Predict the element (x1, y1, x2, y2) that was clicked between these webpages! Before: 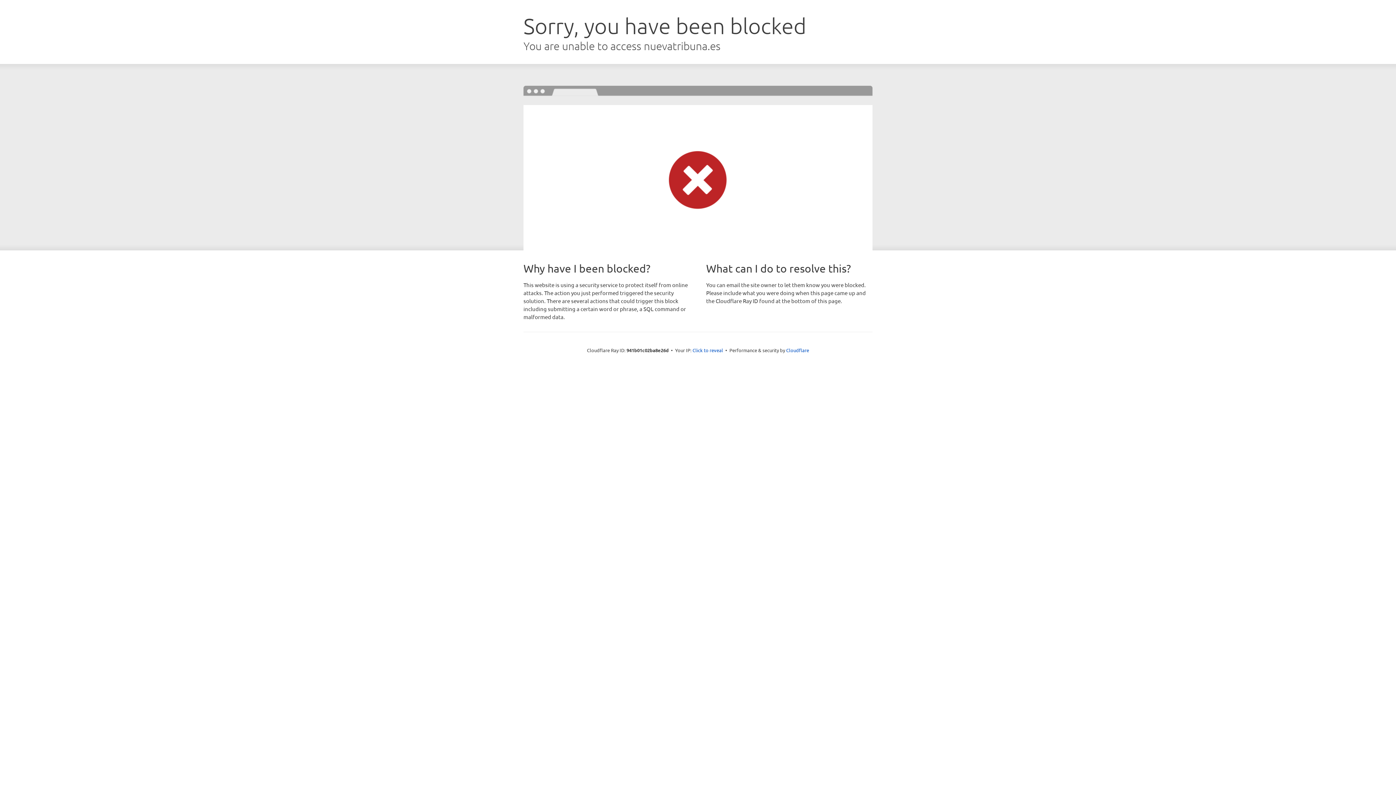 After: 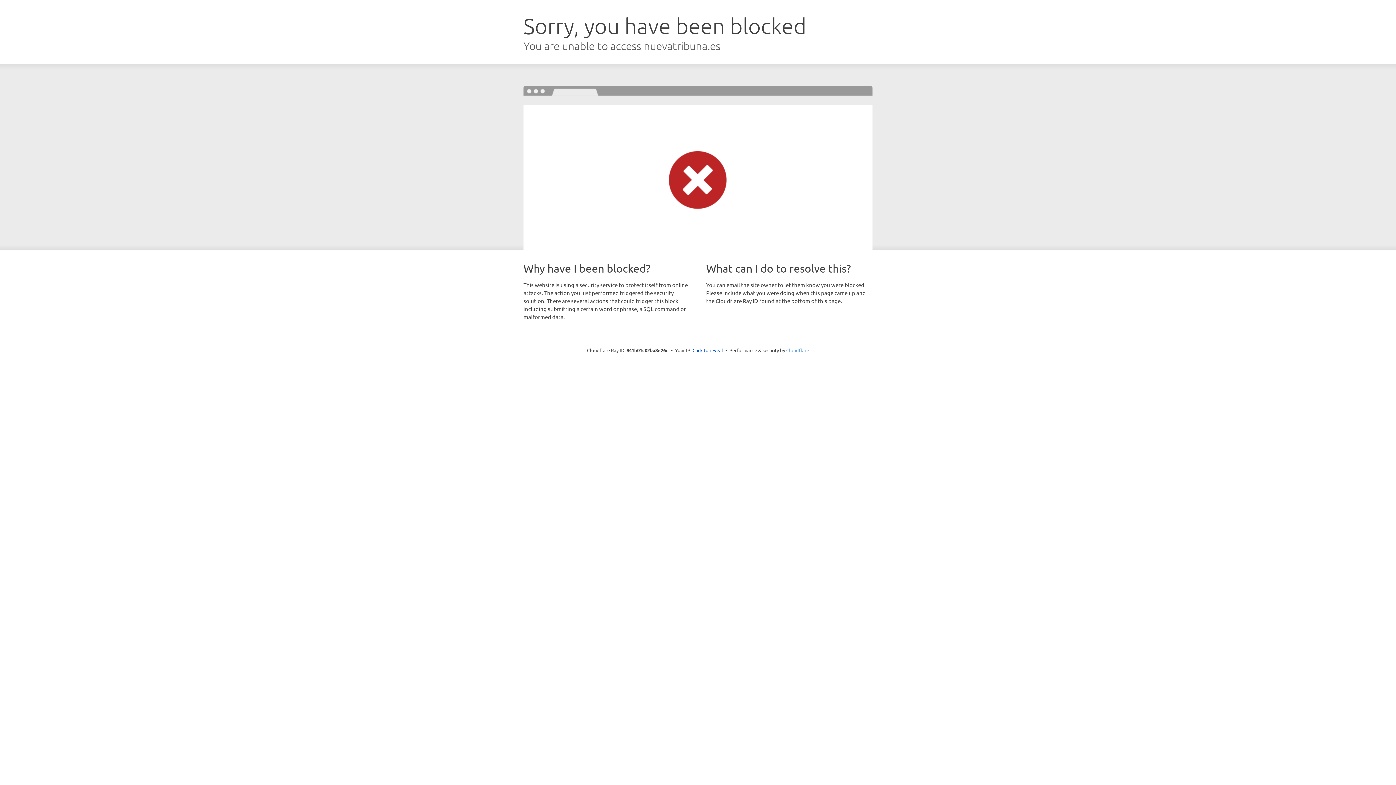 Action: bbox: (786, 347, 809, 353) label: Cloudflare